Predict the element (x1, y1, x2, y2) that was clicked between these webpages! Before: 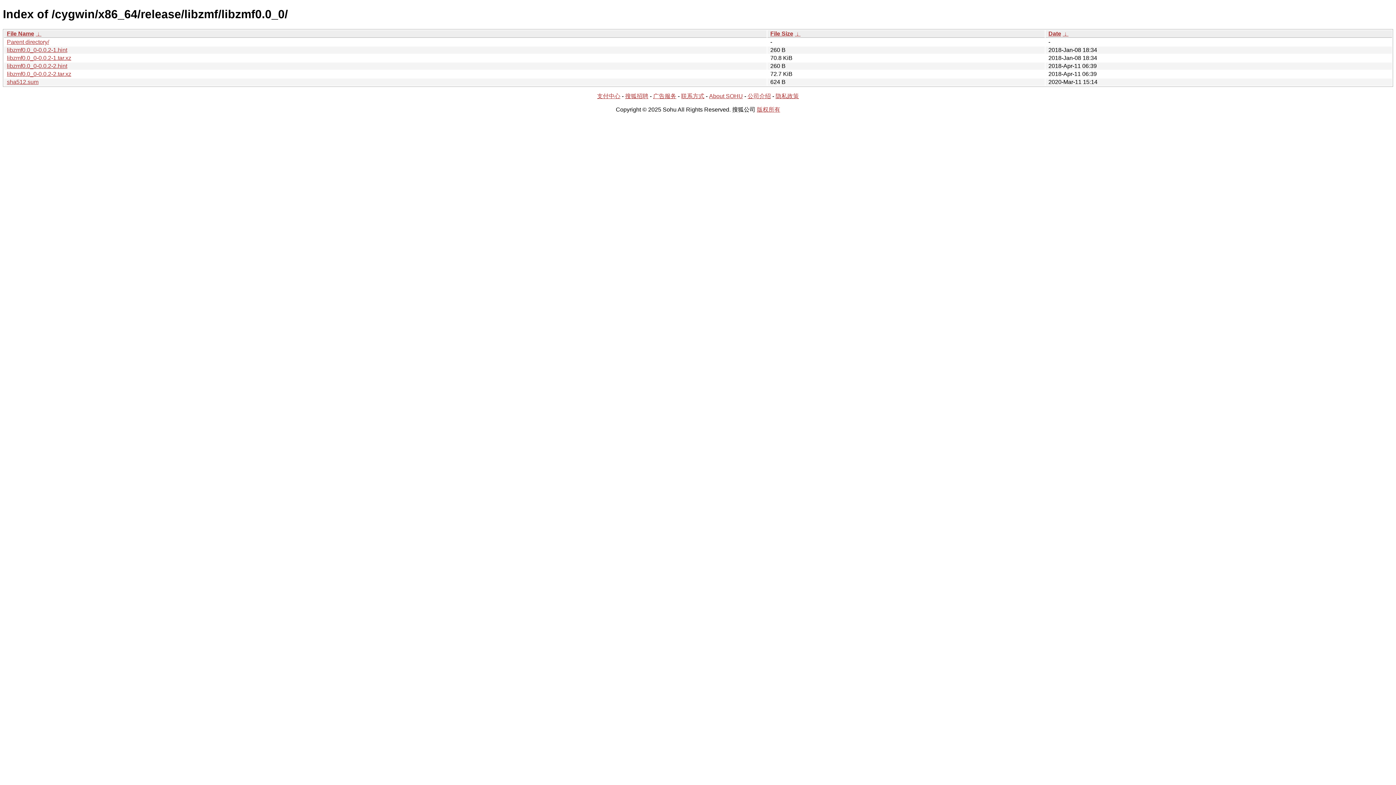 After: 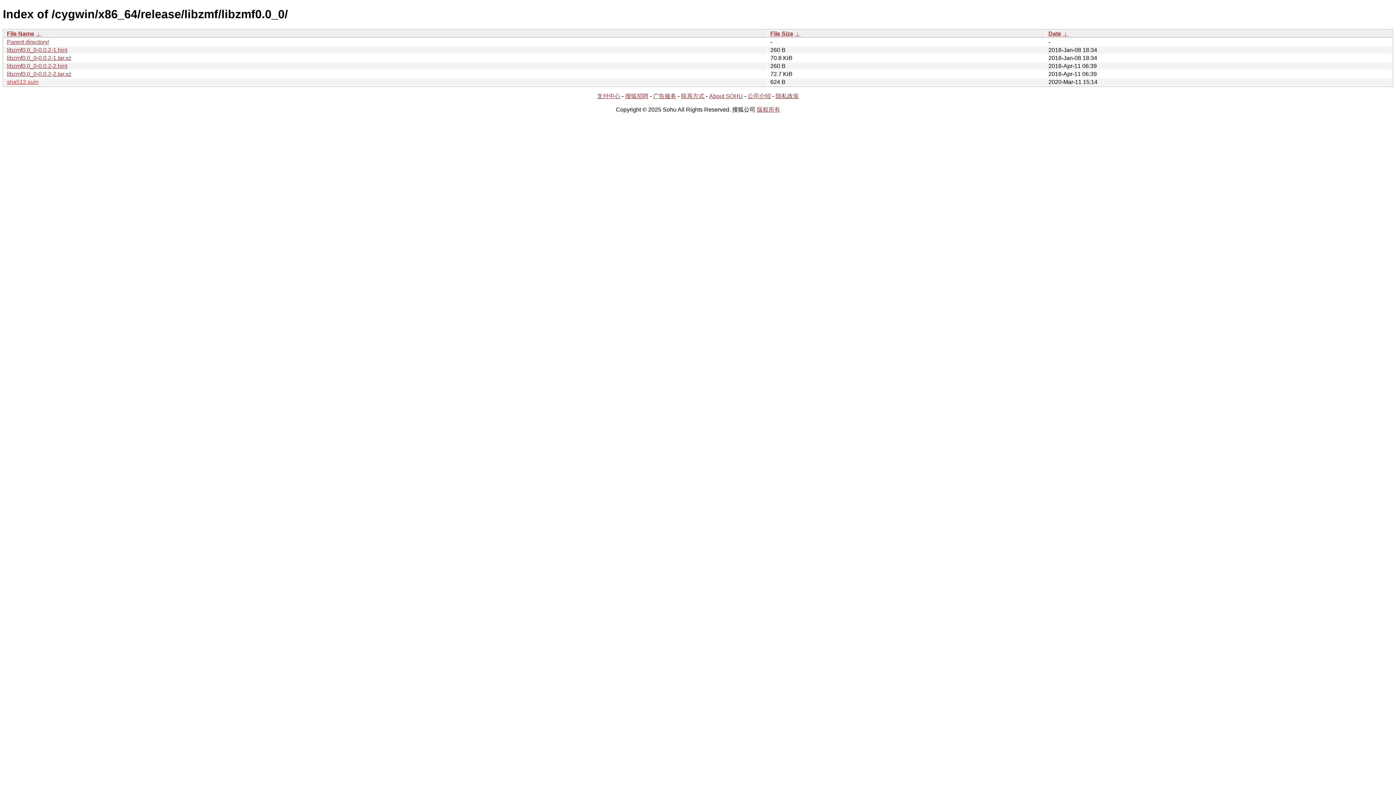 Action: label: sha512.sum bbox: (6, 78, 38, 85)